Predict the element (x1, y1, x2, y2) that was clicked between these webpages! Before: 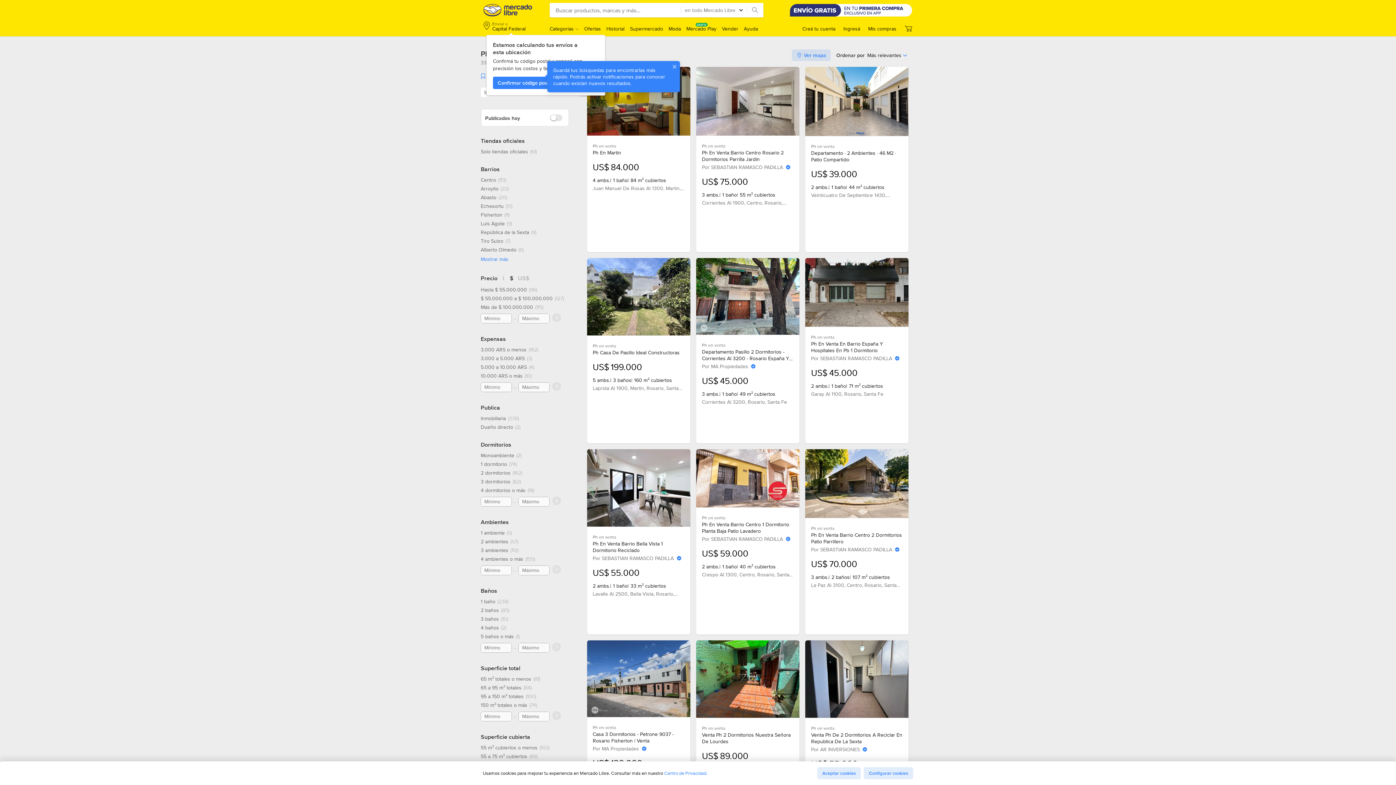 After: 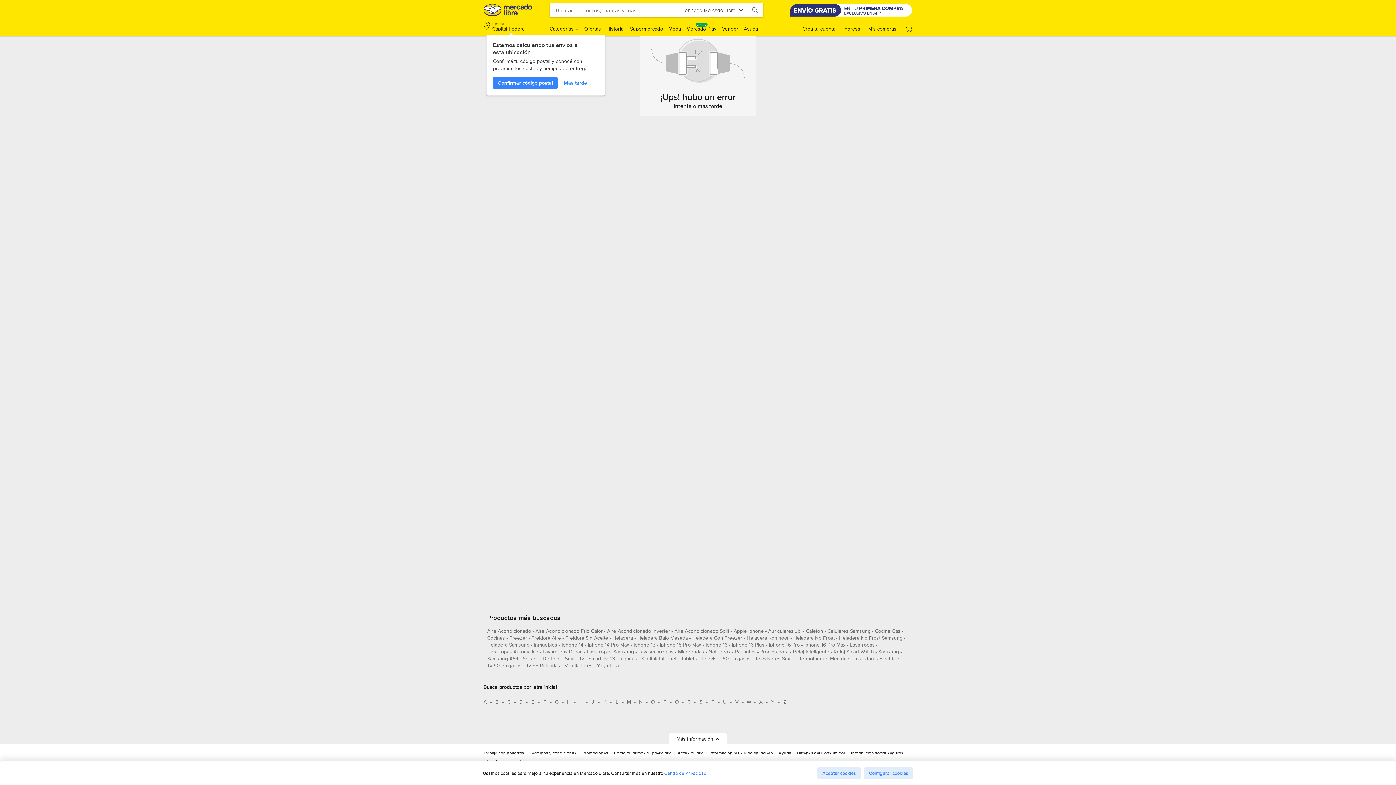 Action: bbox: (480, 148, 536, 154) label: Solo tiendas oficiales, 61 resultados